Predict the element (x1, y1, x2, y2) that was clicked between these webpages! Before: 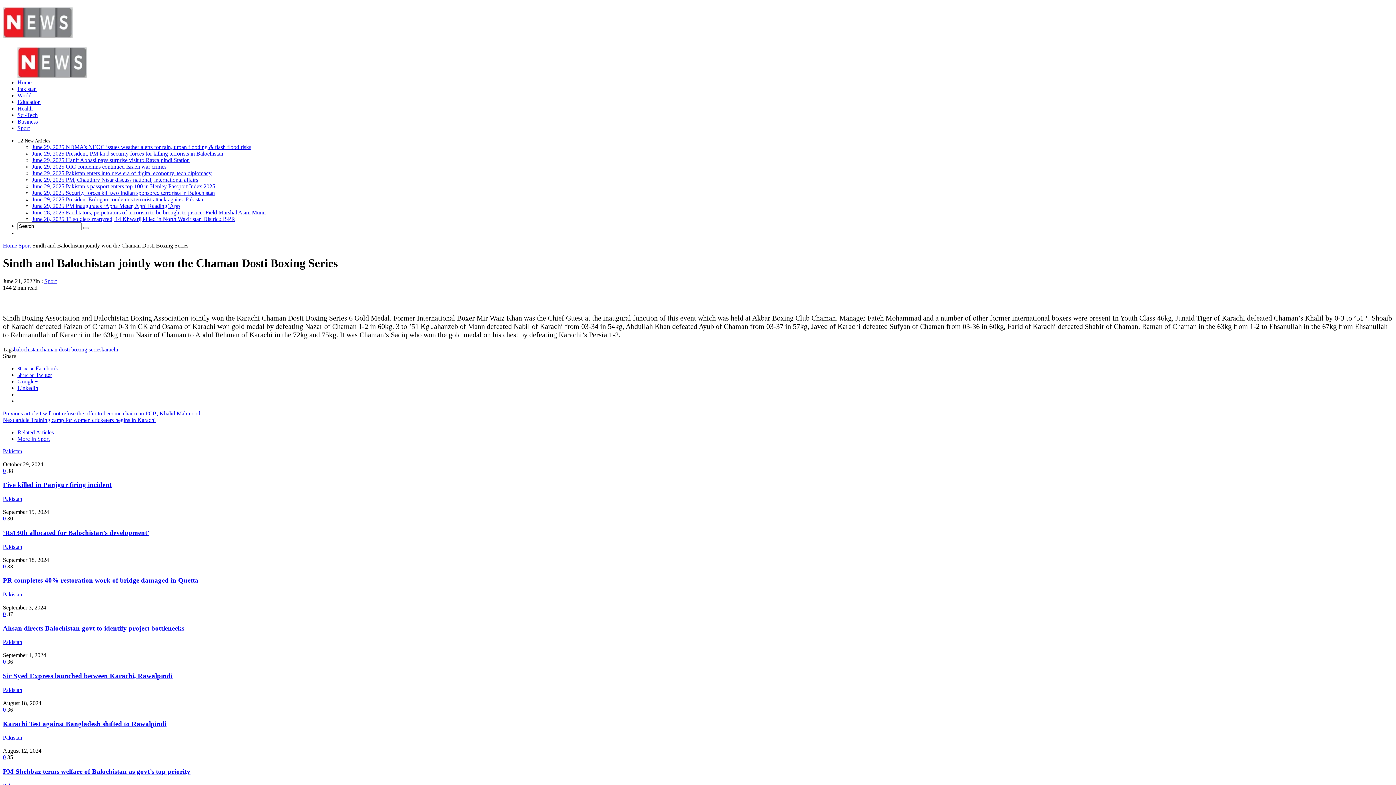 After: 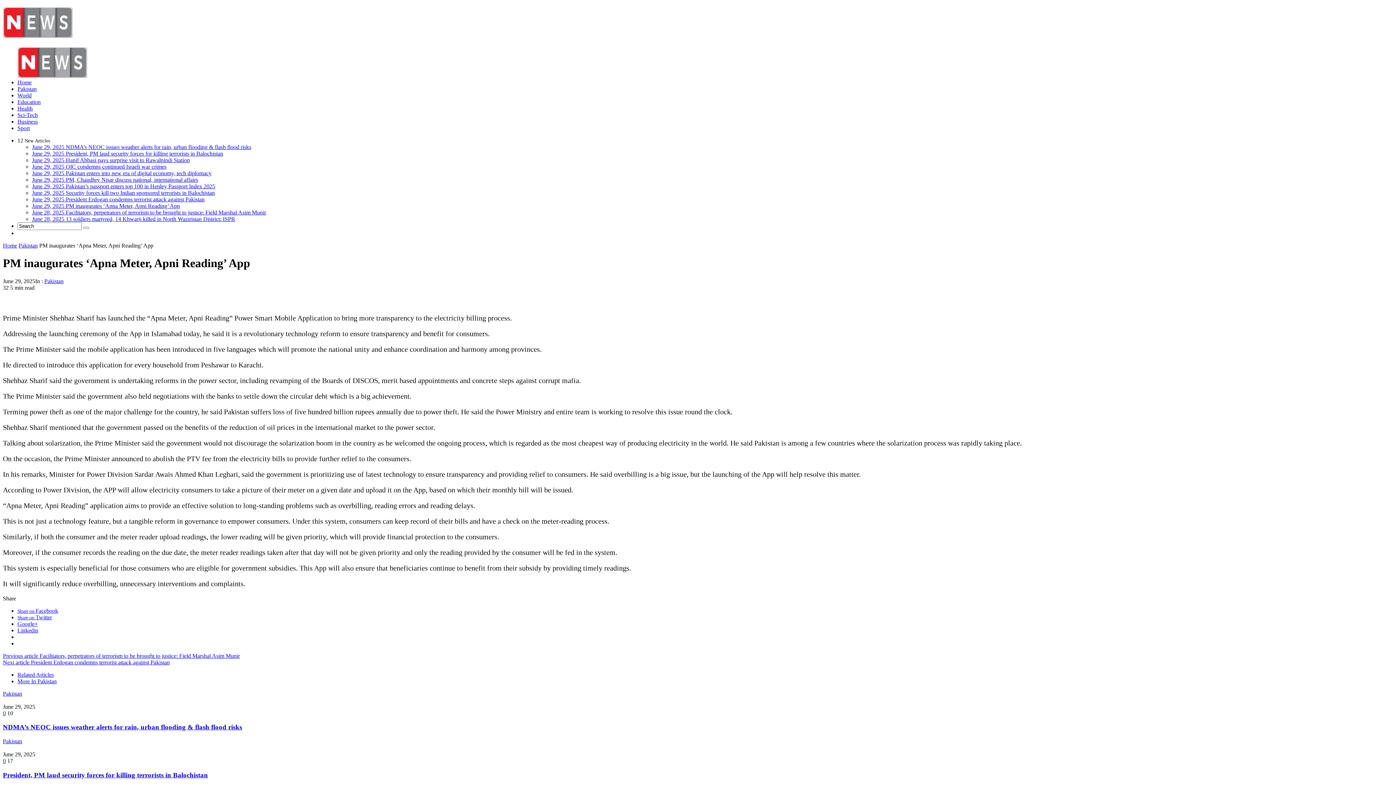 Action: bbox: (32, 202, 180, 209) label: June 29, 2025 PM inaugurates ‘Apna Meter, Apni Reading’ App